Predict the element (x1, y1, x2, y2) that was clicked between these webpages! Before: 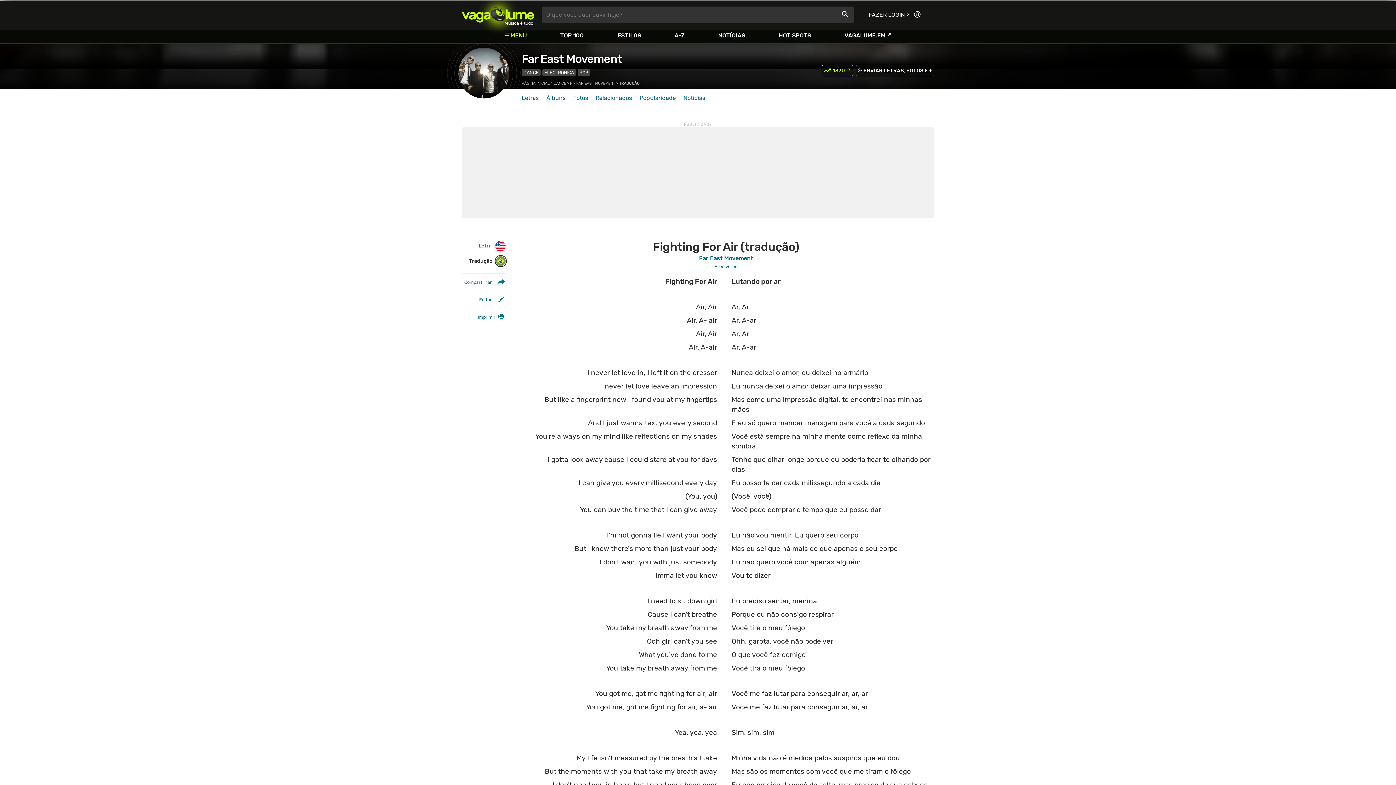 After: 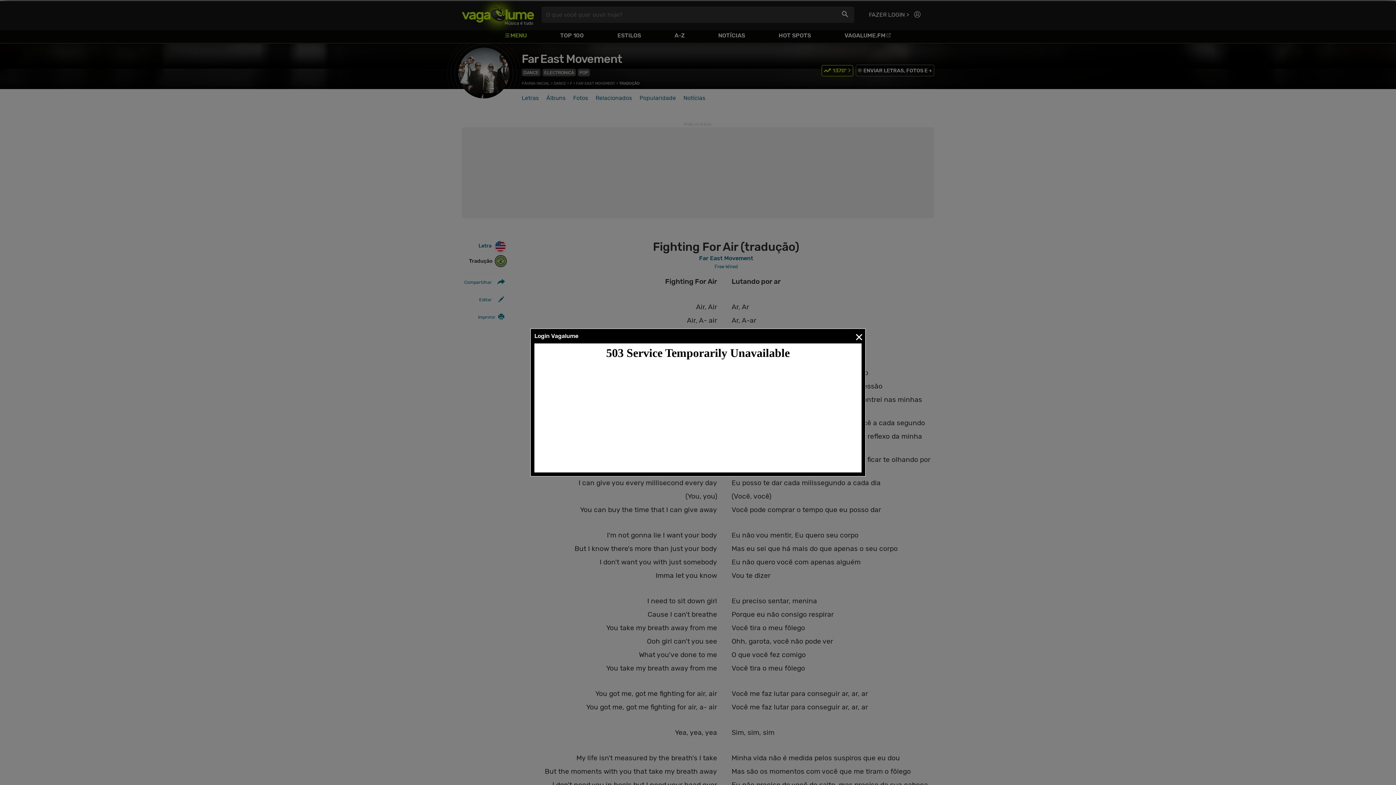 Action: bbox: (861, 6, 926, 22) label: FAZER LOGIN